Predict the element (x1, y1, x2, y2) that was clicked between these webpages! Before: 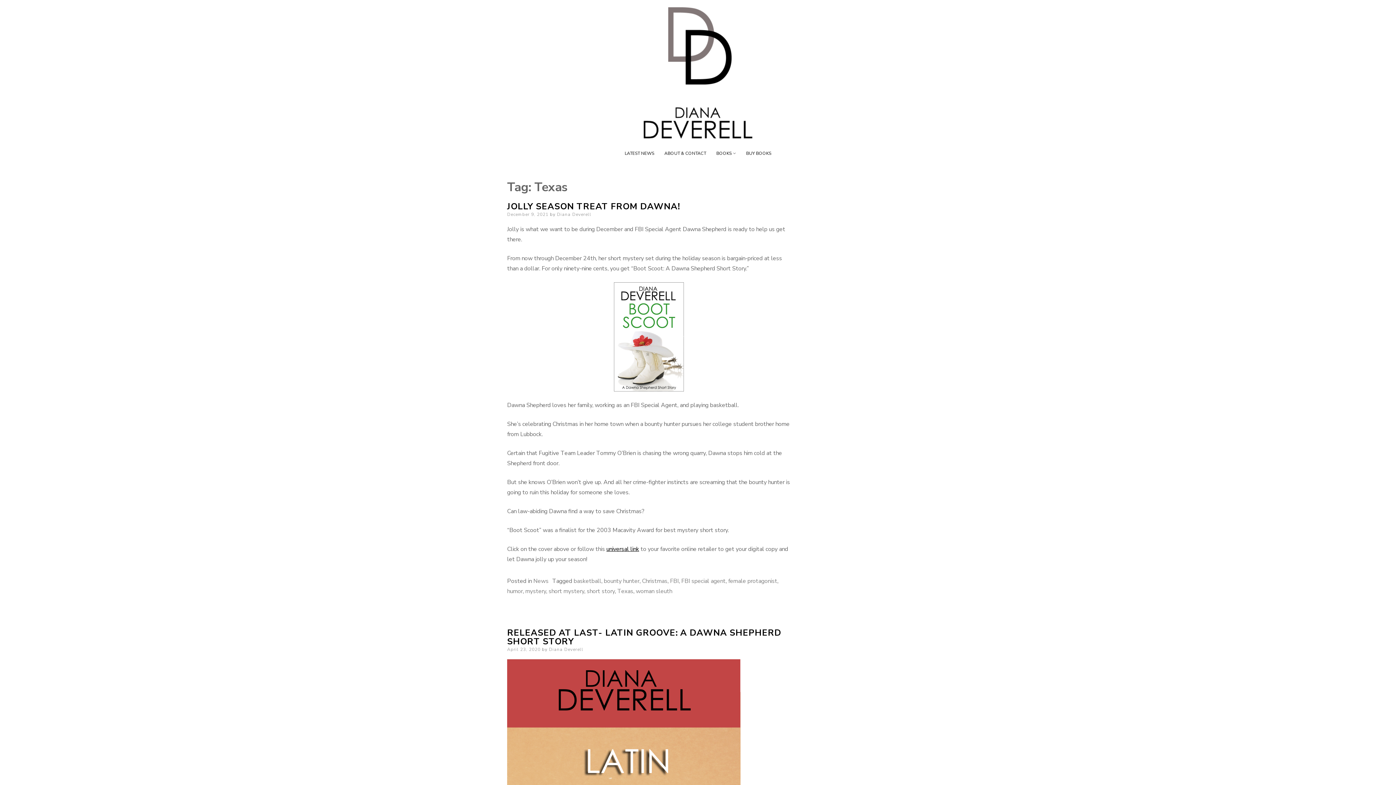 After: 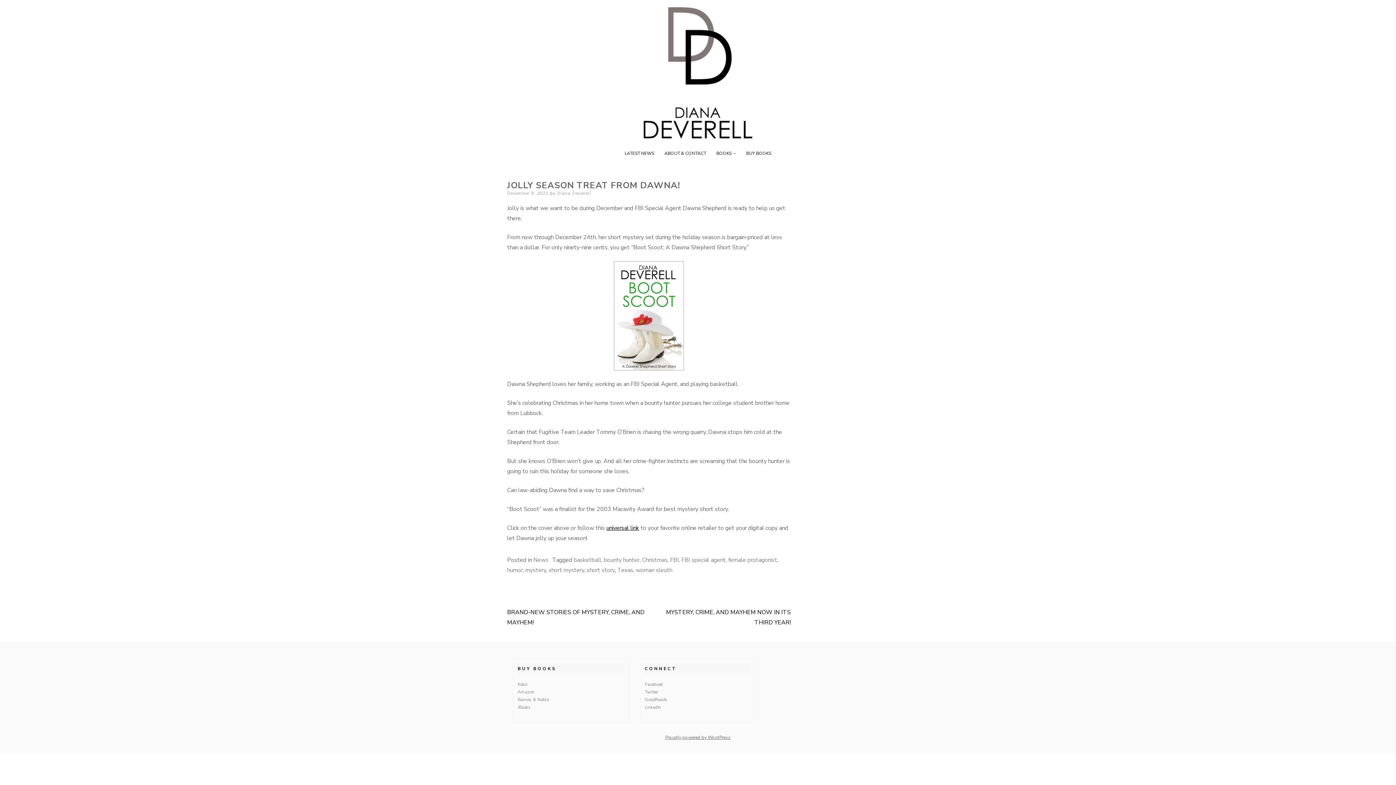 Action: label: December 9, 2021 bbox: (507, 211, 548, 217)